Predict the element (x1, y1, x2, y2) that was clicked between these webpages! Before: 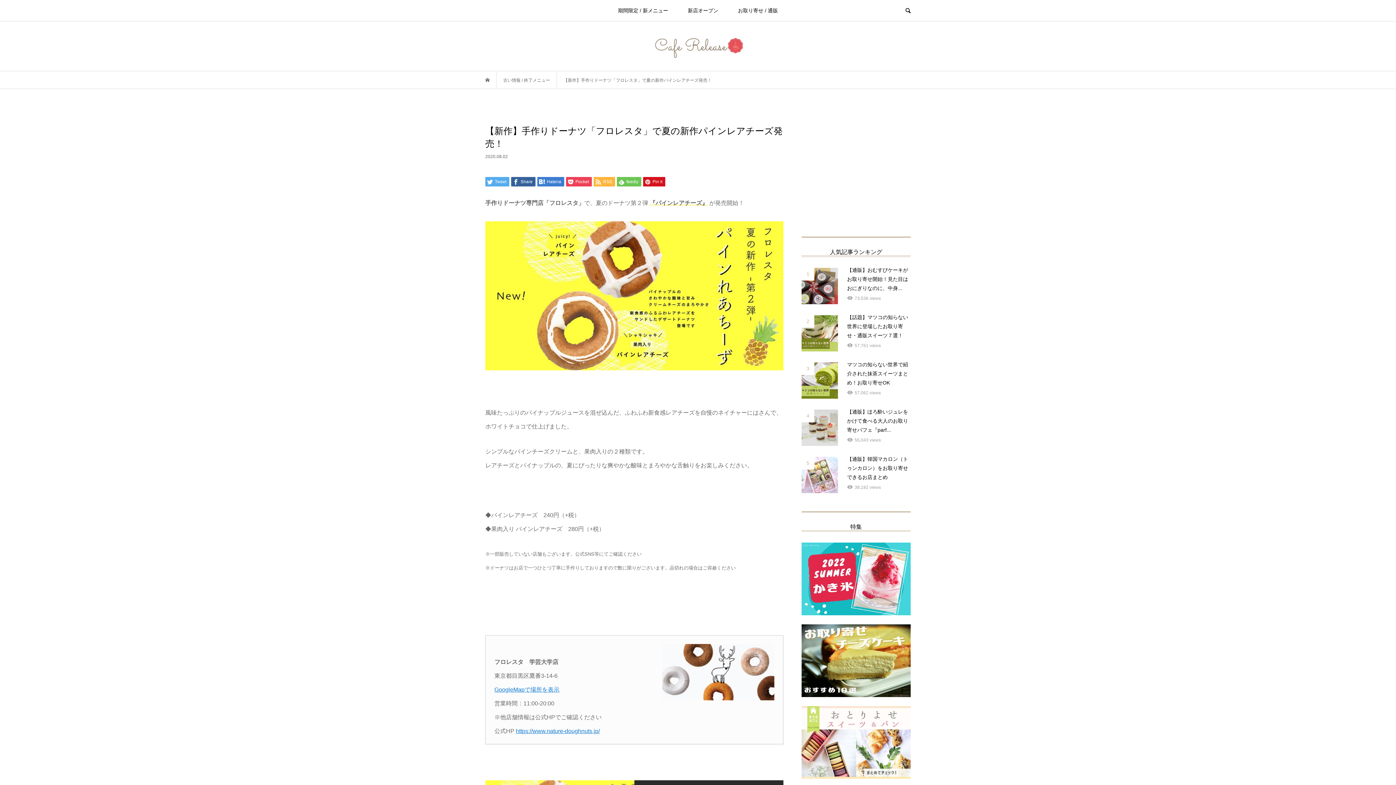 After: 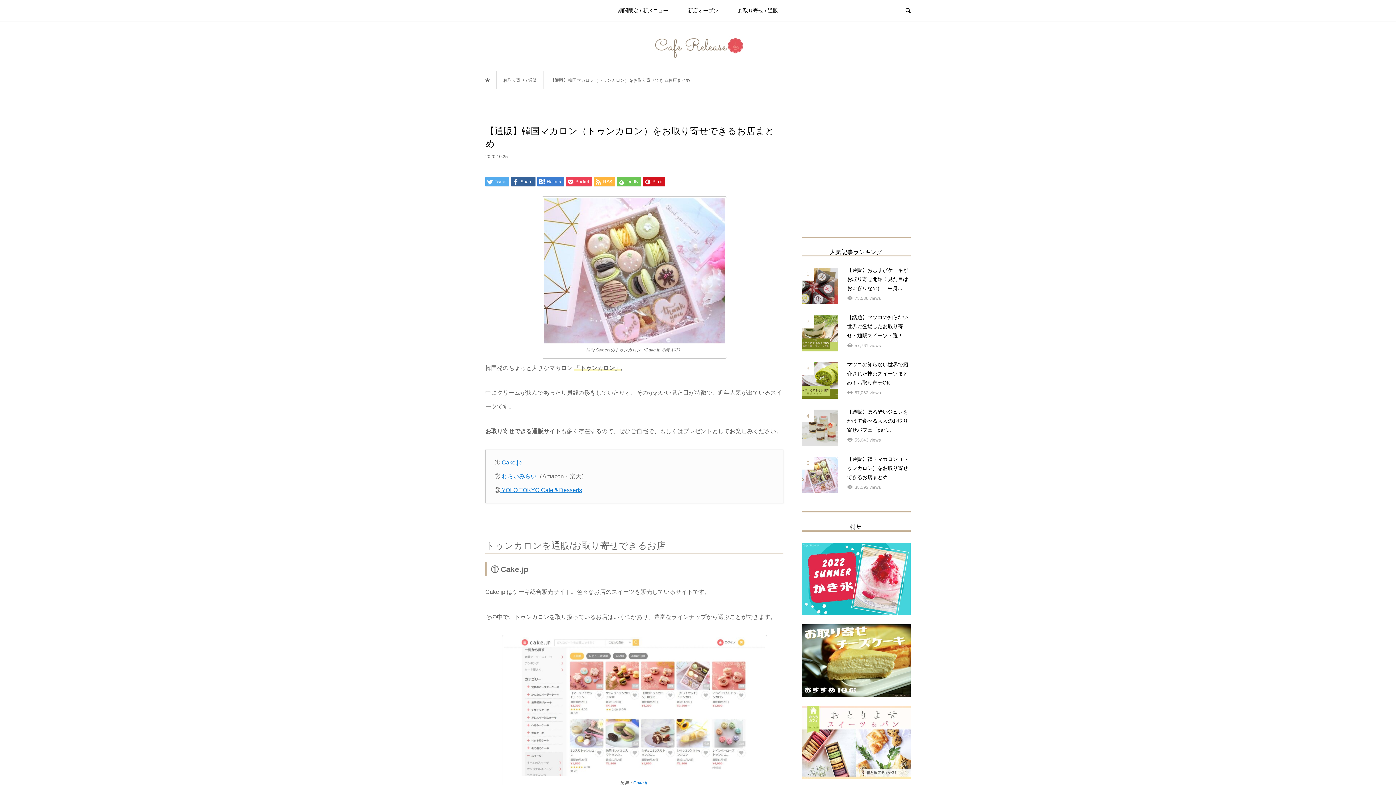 Action: label: 5
【通販】韓国マカロン（トゥンカロン）をお取り寄せできるお店まとめ
38,192 views bbox: (801, 457, 910, 493)